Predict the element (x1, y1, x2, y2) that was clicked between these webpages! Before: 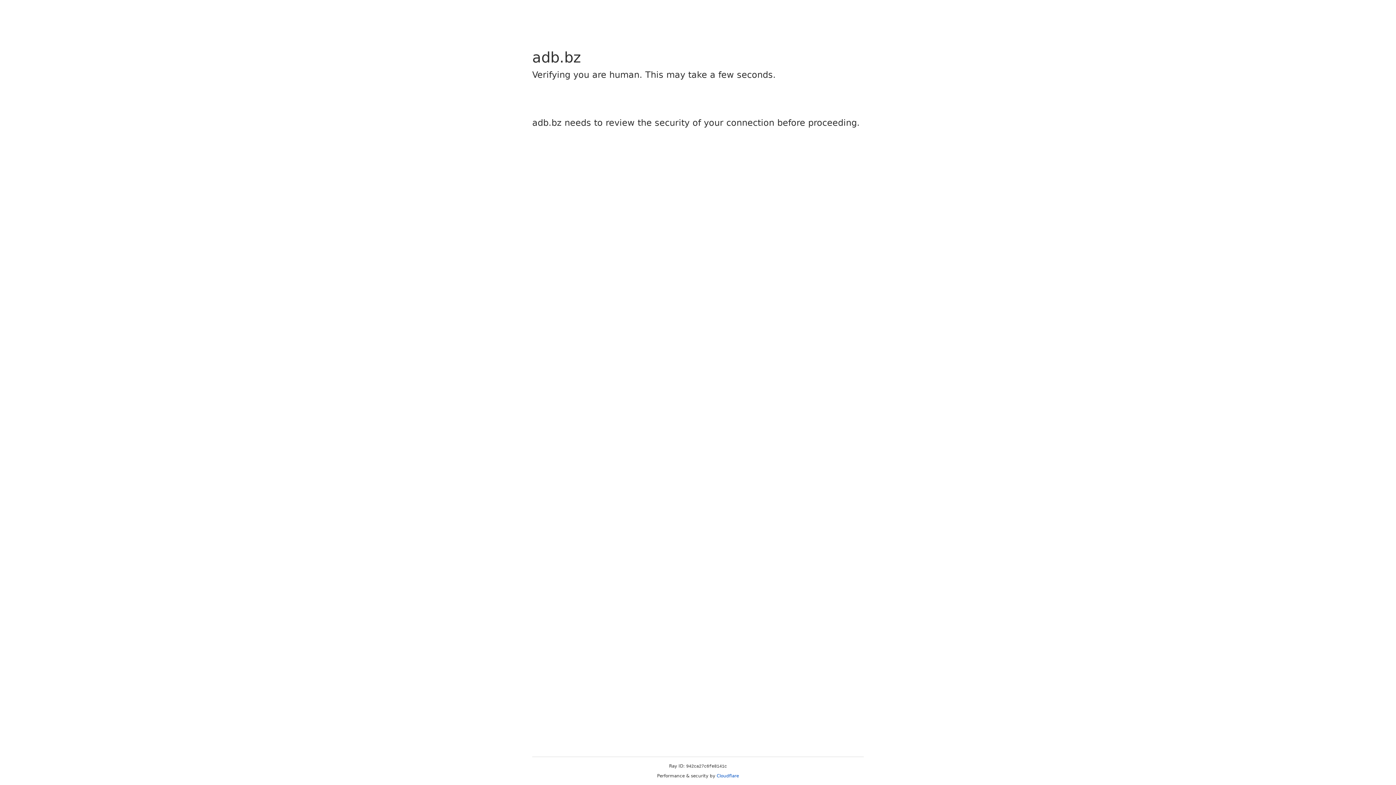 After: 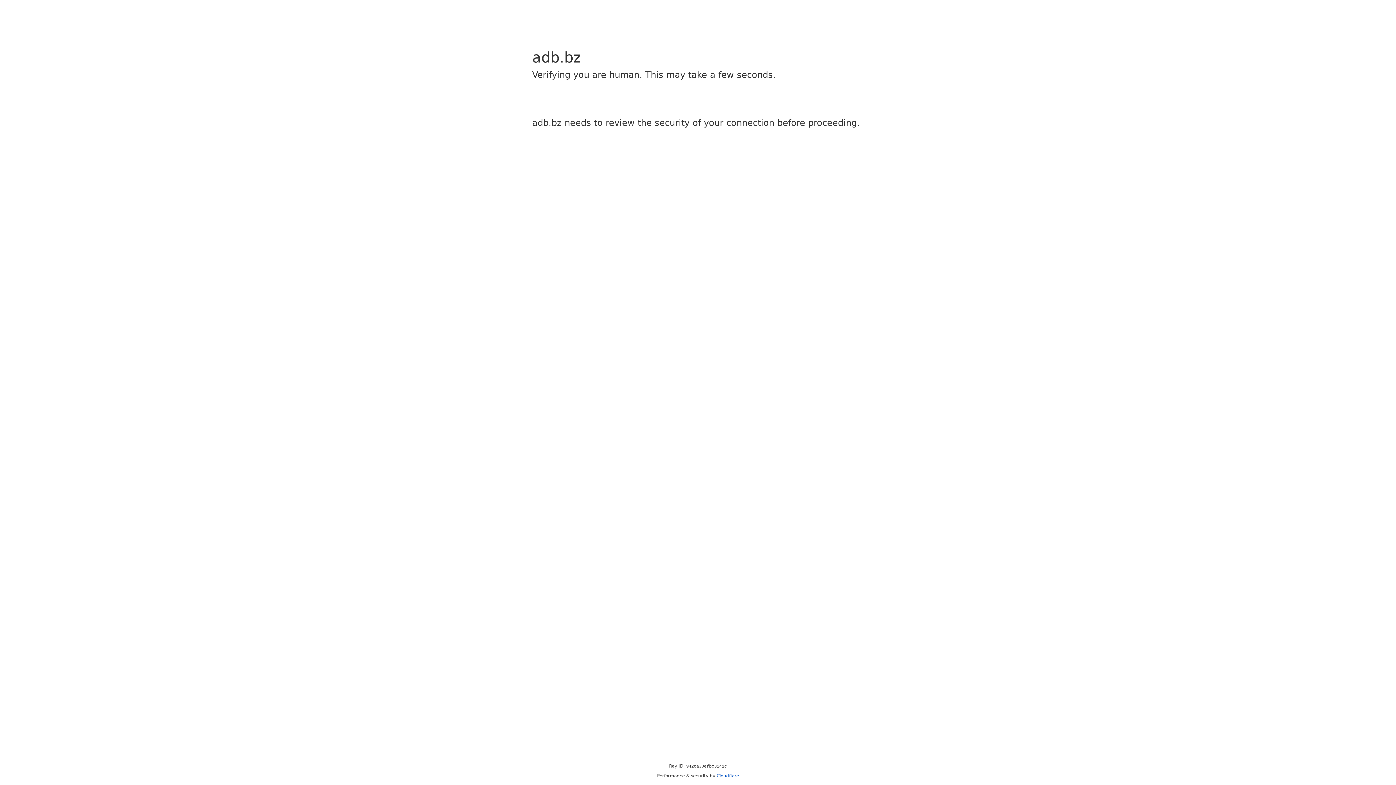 Action: label: Cloudflare bbox: (716, 773, 739, 778)